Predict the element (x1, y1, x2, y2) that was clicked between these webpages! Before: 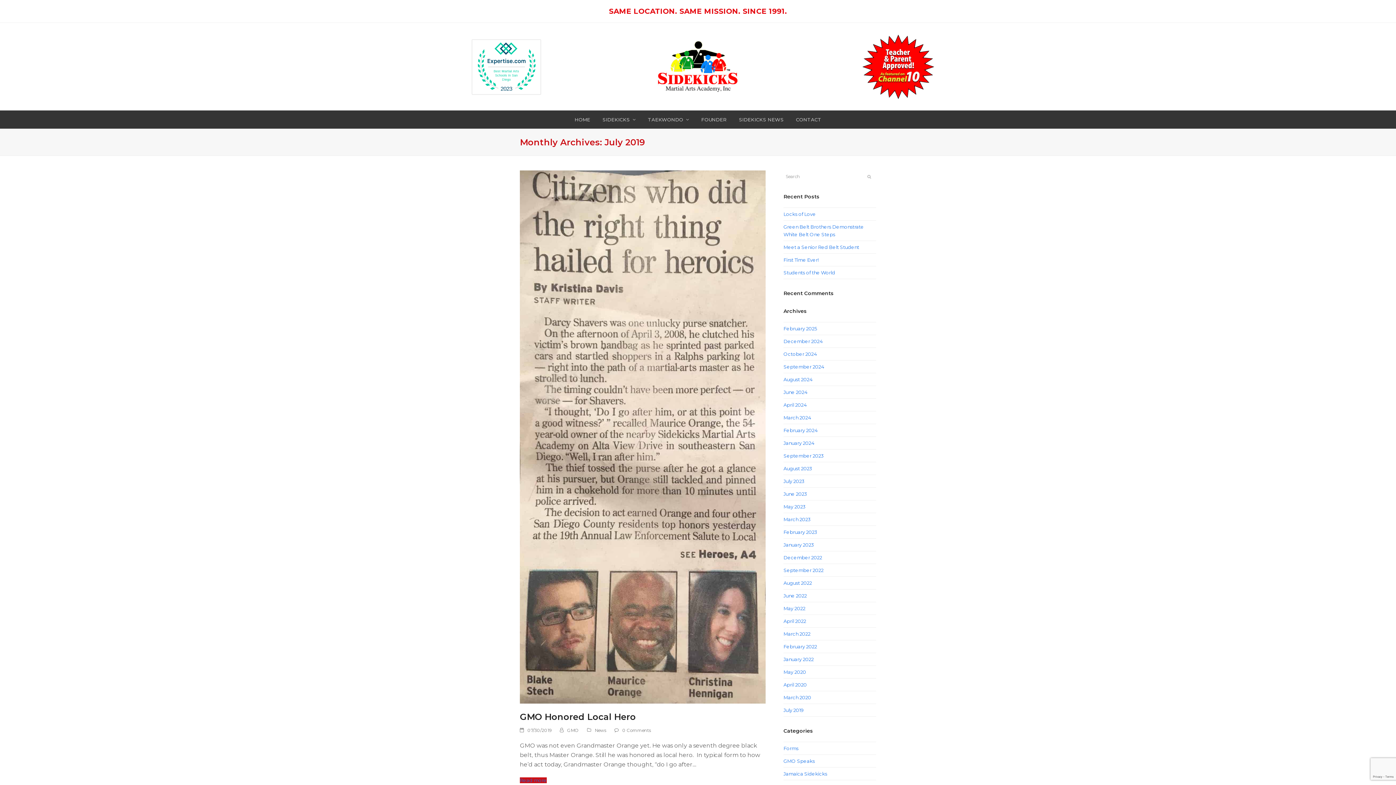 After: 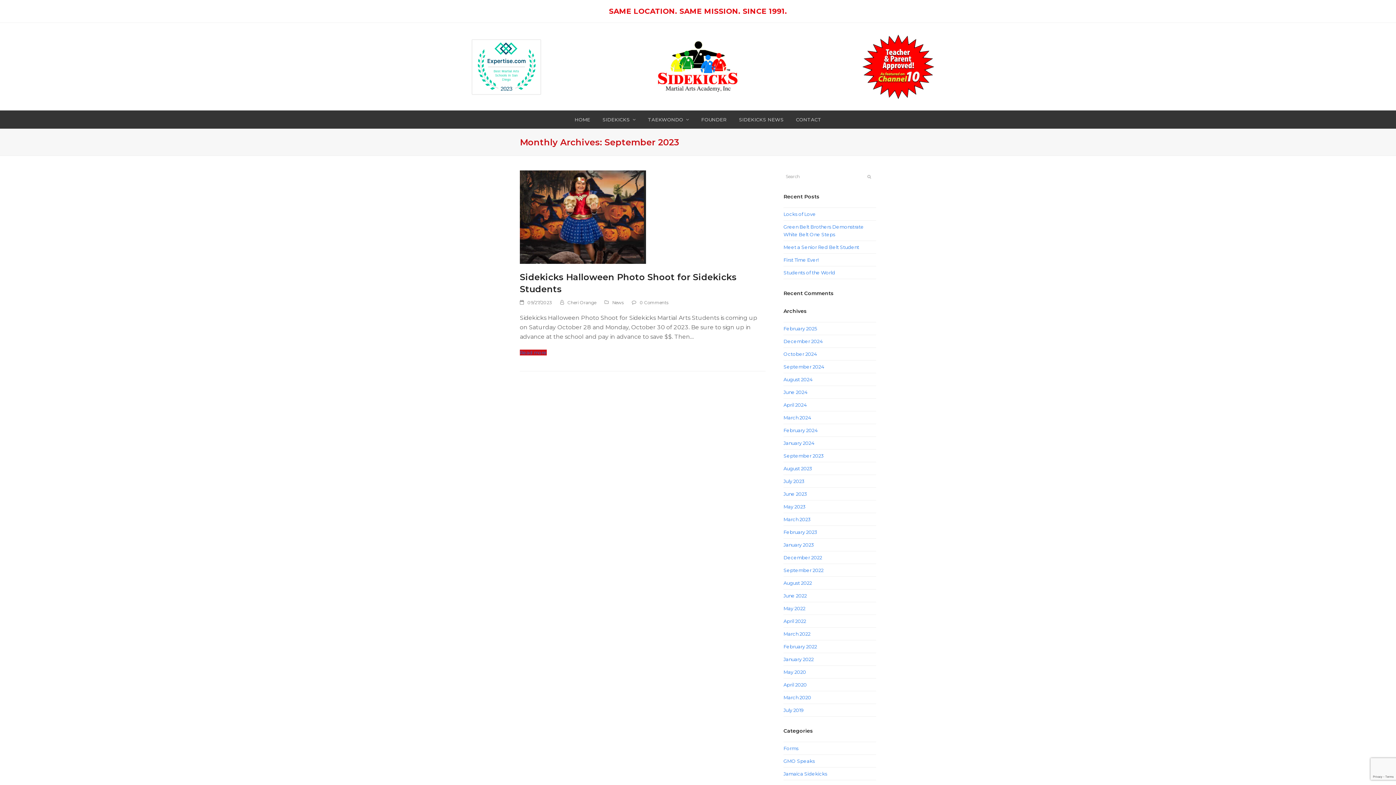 Action: label: September 2023 bbox: (783, 452, 824, 458)